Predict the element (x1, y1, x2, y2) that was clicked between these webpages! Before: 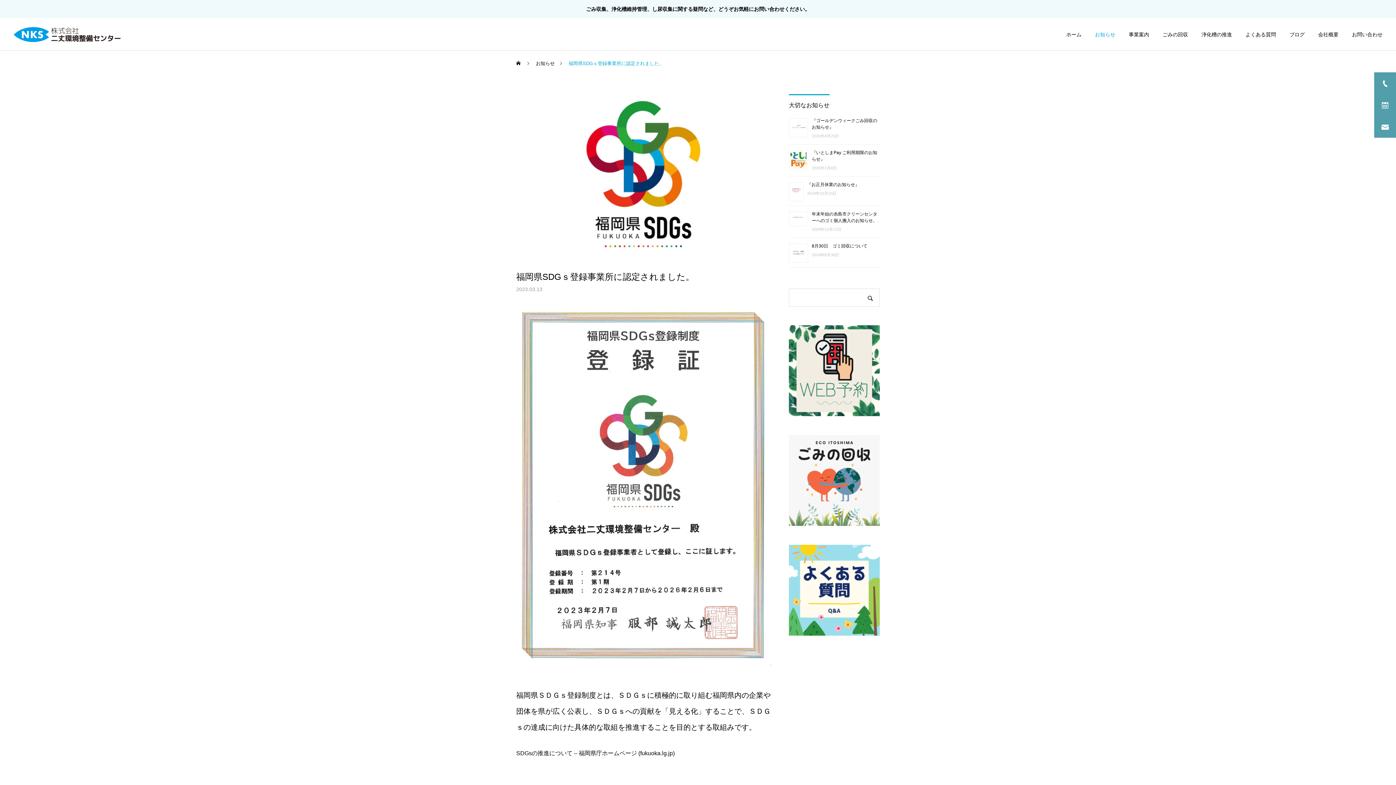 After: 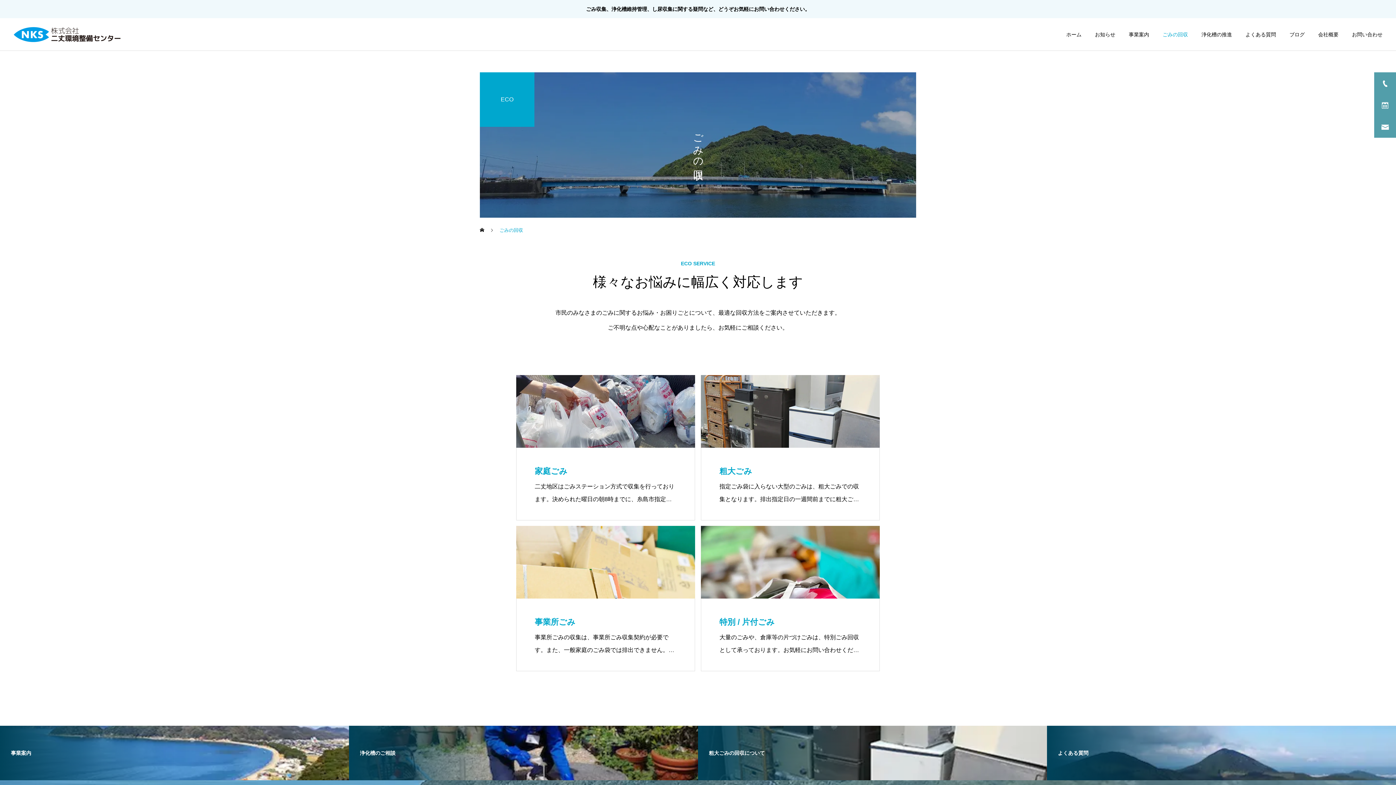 Action: bbox: (1149, 18, 1188, 50) label: ごみの回収